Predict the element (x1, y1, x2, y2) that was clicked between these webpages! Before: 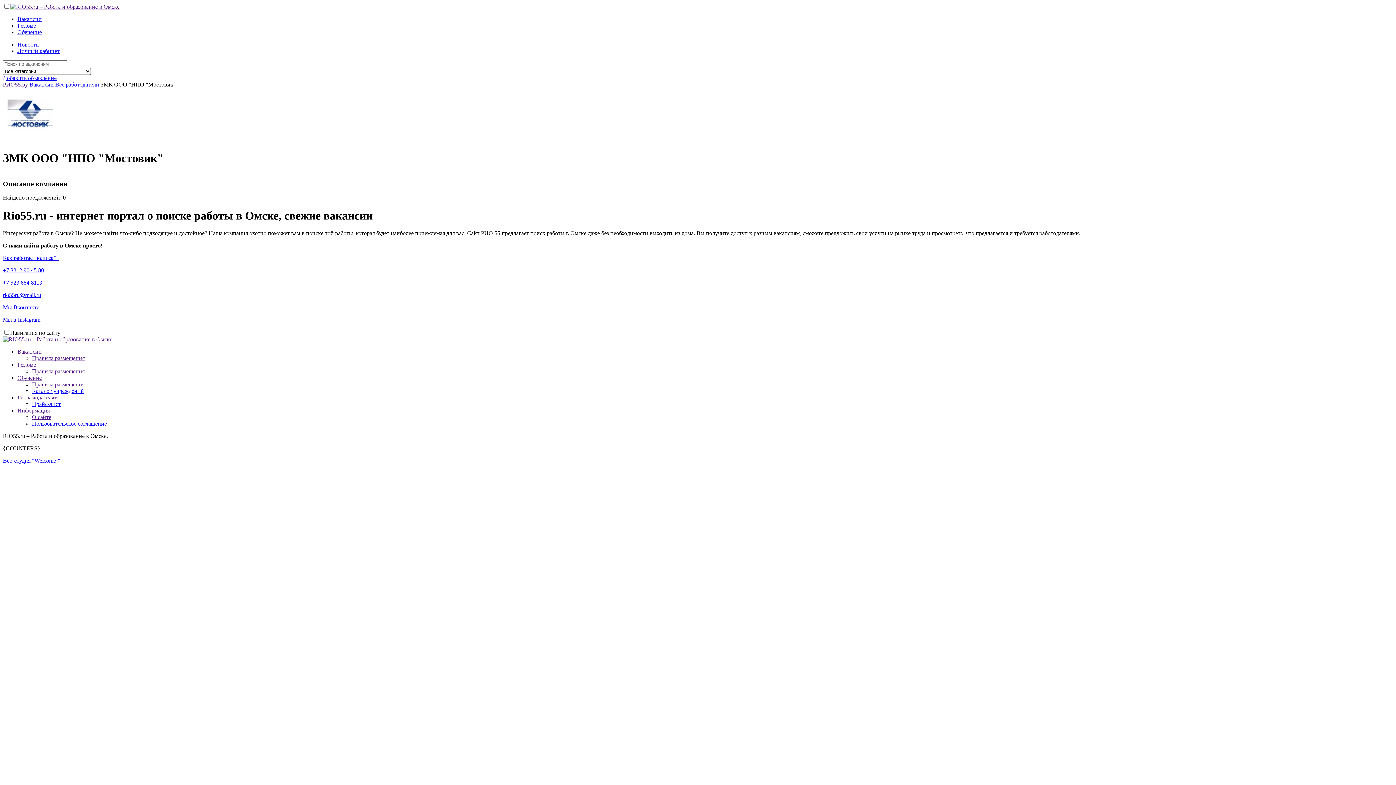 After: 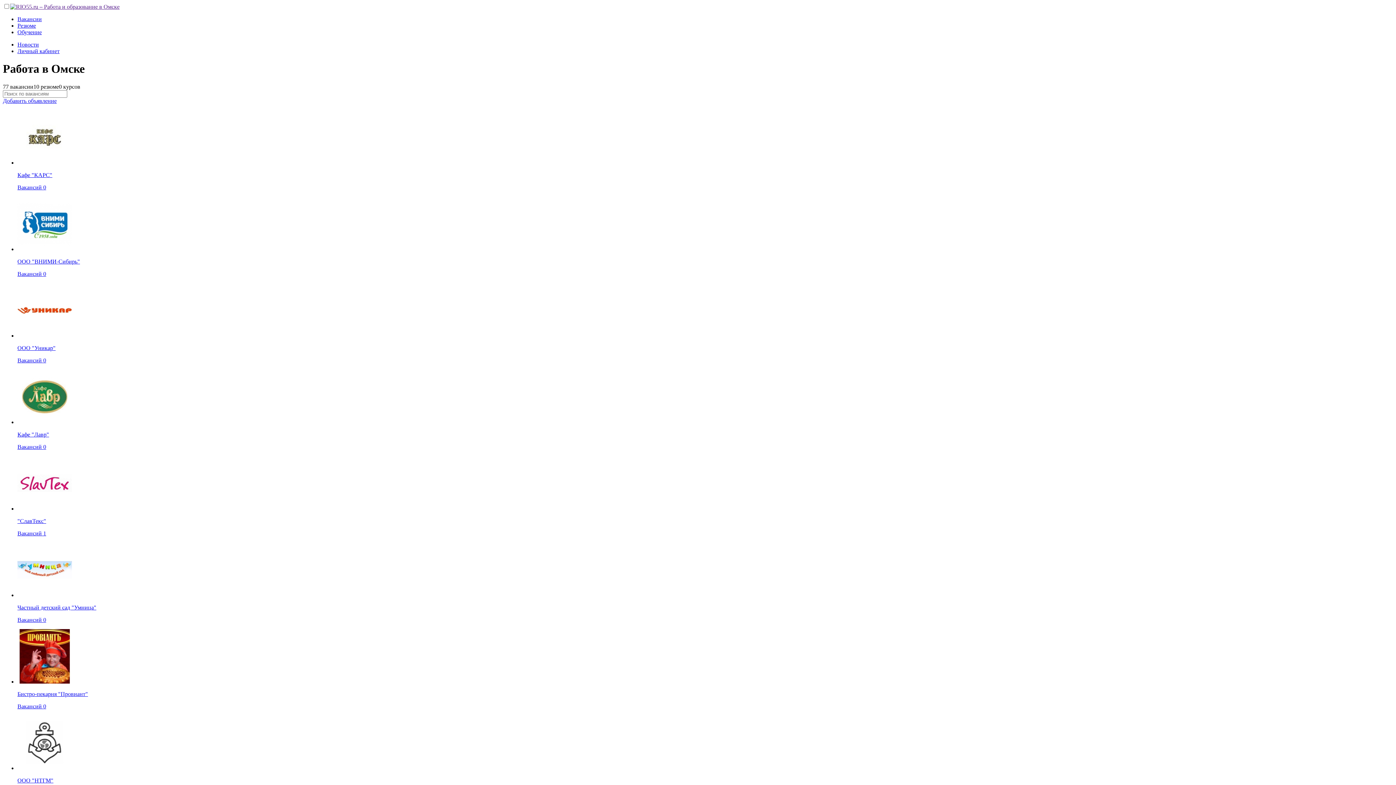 Action: bbox: (10, 3, 119, 9)